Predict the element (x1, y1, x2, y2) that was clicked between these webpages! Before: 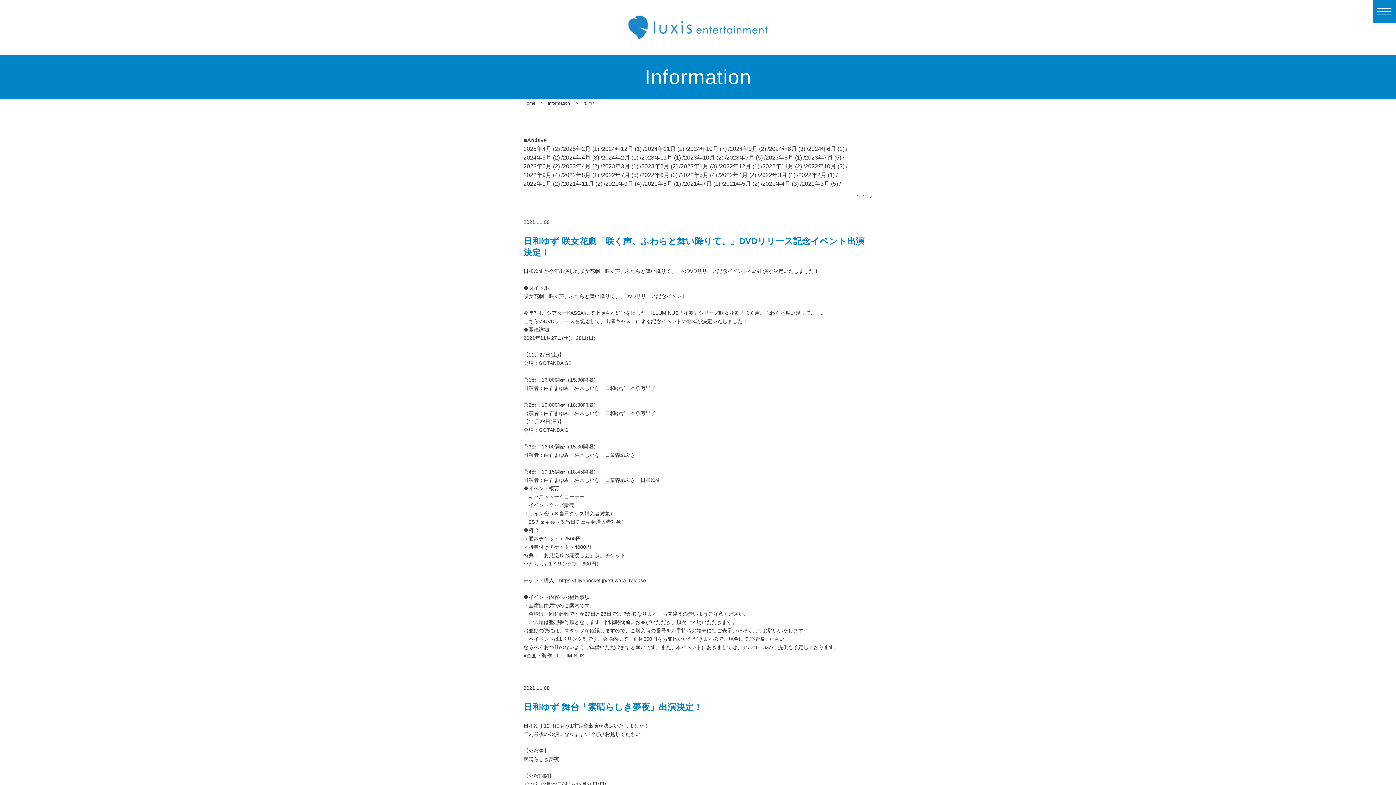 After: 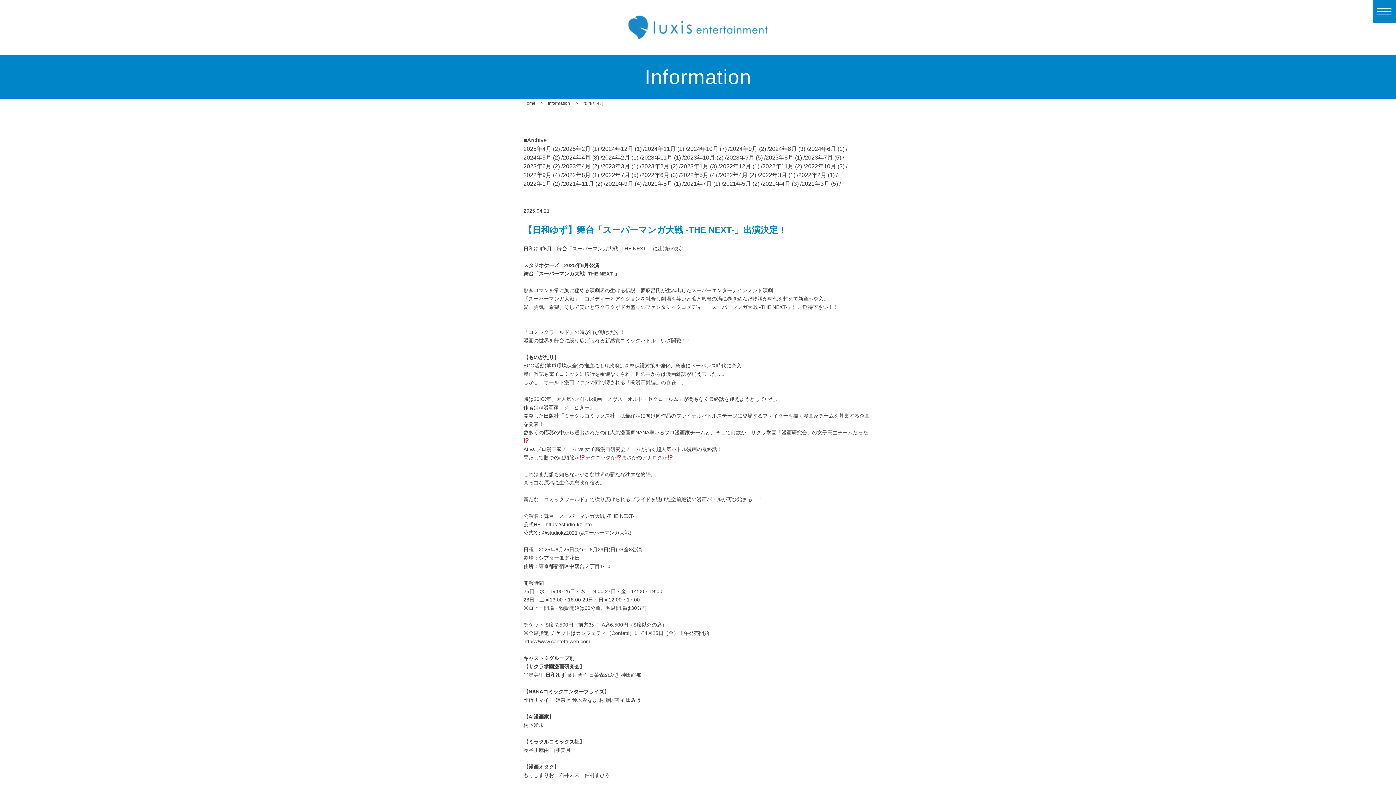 Action: label: 2025年4月 bbox: (523, 145, 551, 152)